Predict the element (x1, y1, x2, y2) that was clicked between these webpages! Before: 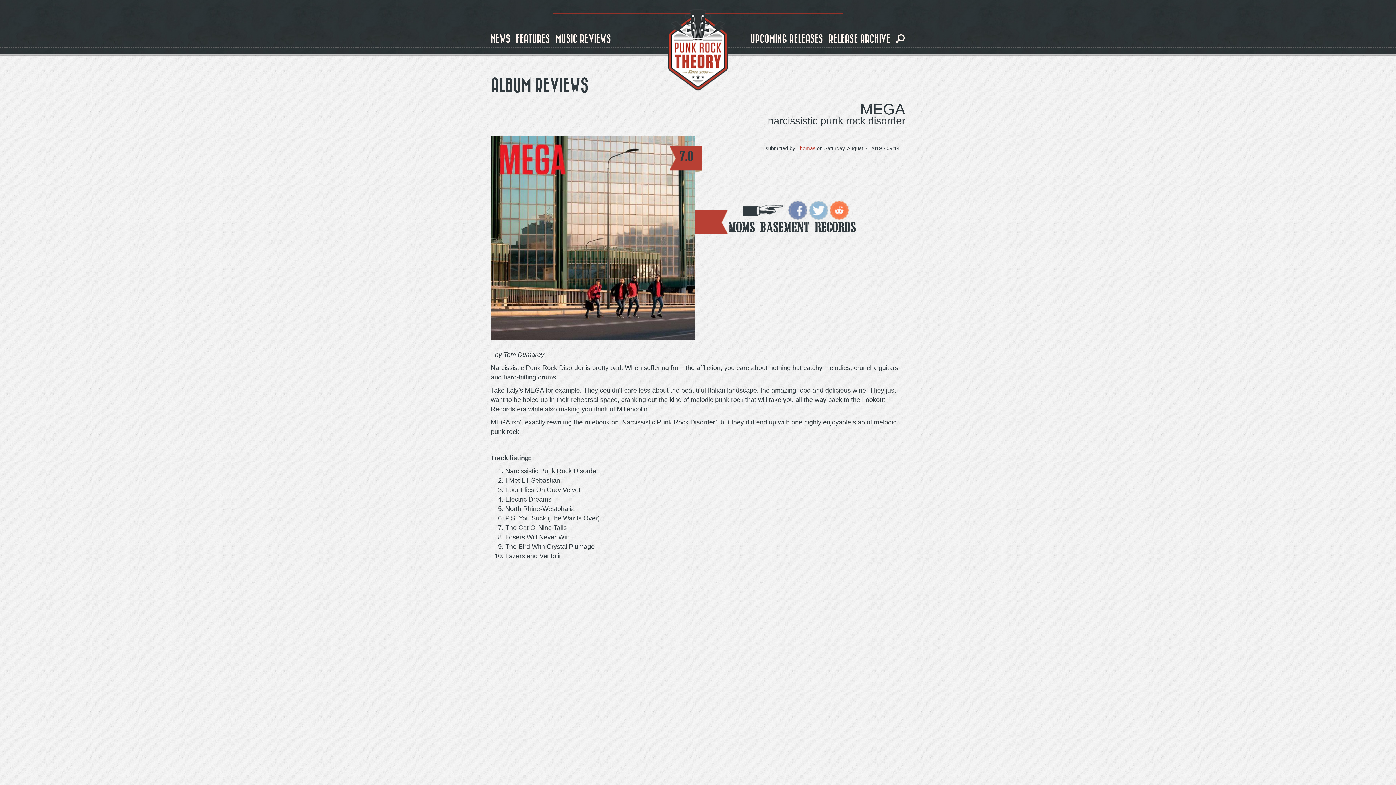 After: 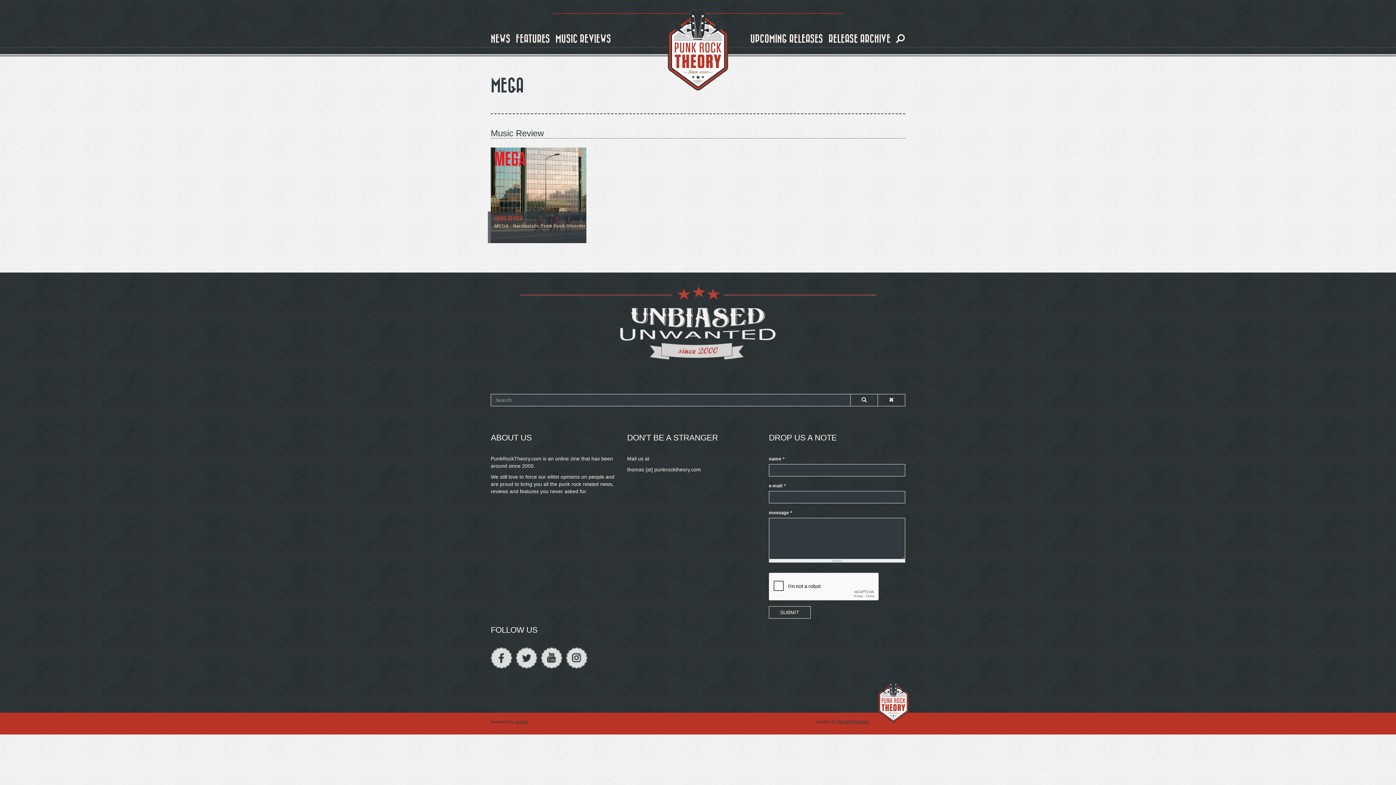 Action: bbox: (860, 100, 905, 117) label: MEGA